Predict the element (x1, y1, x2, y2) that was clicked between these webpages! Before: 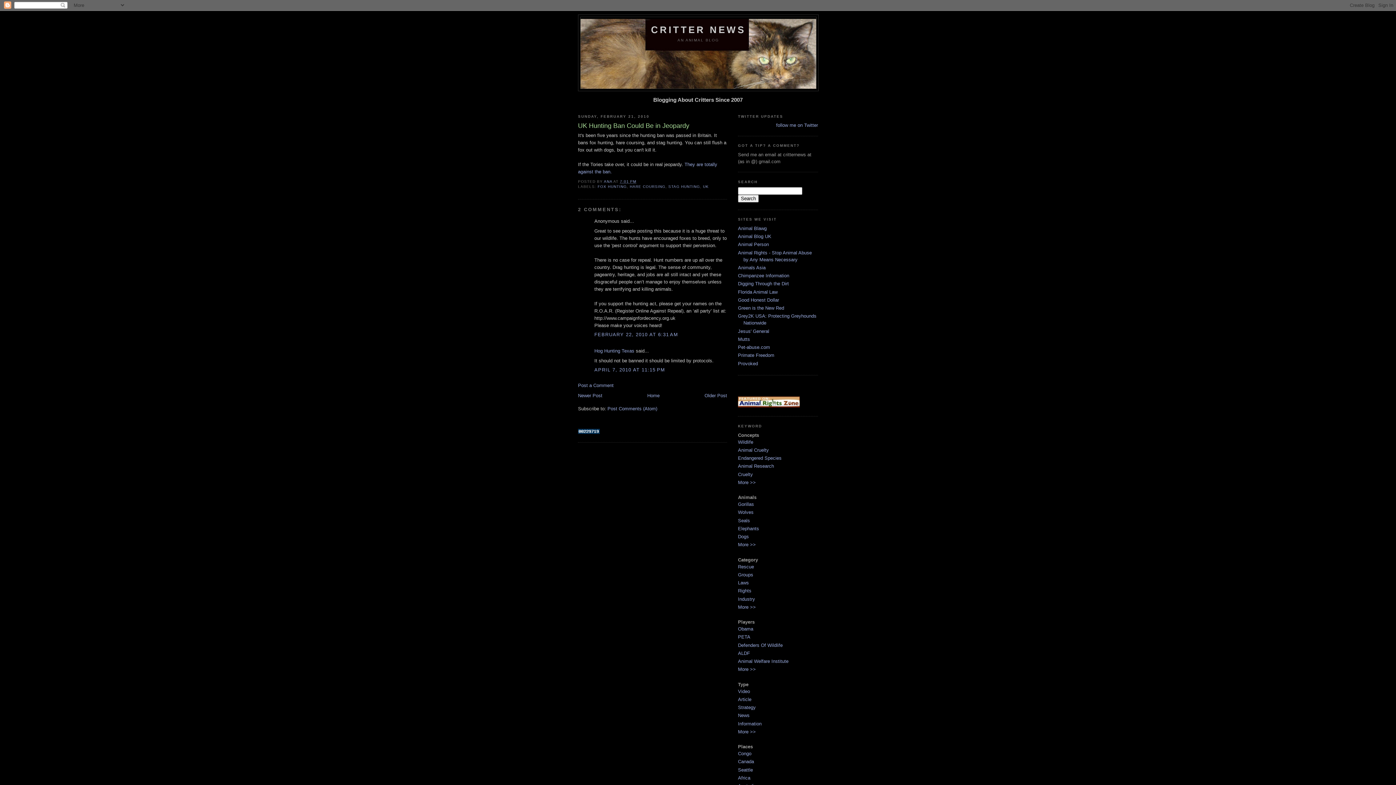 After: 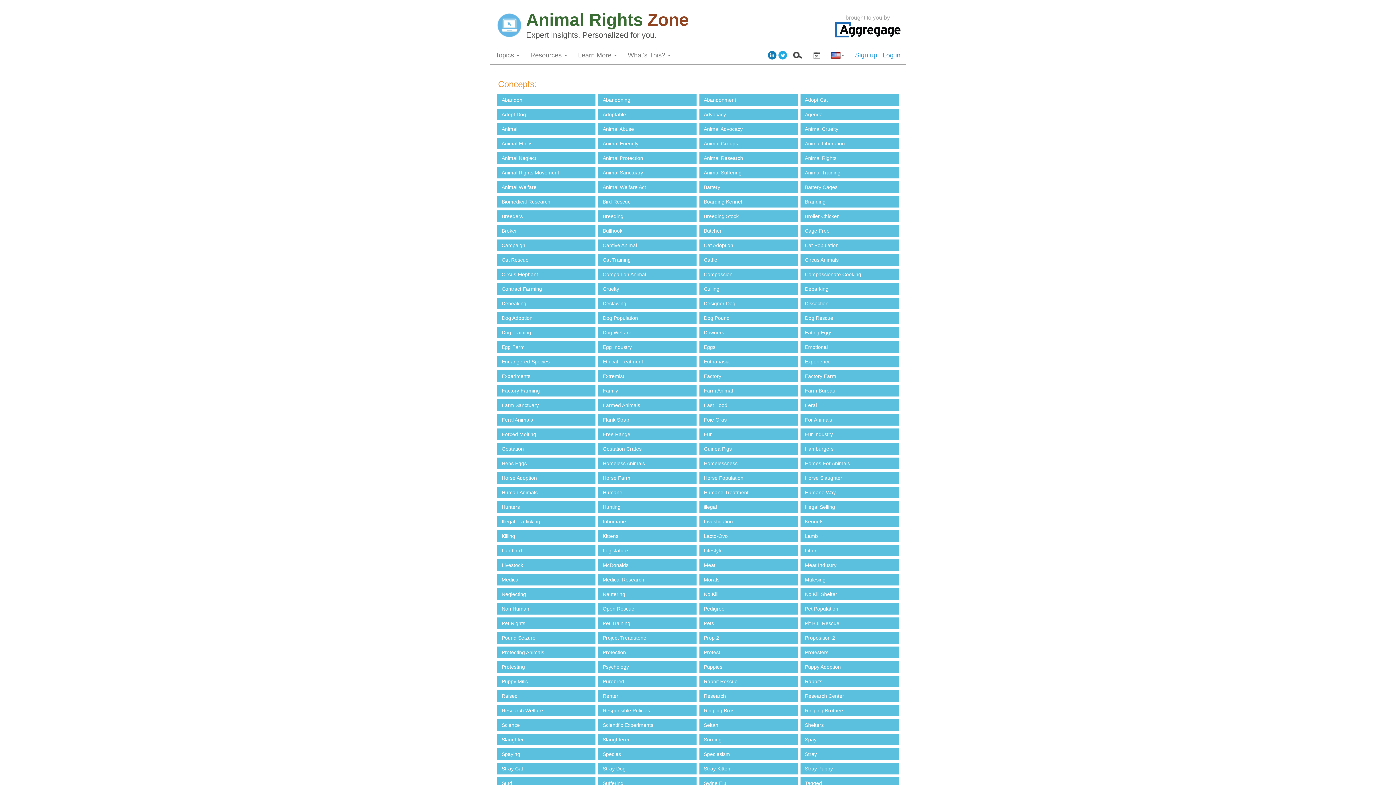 Action: bbox: (738, 667, 756, 672) label: More >>